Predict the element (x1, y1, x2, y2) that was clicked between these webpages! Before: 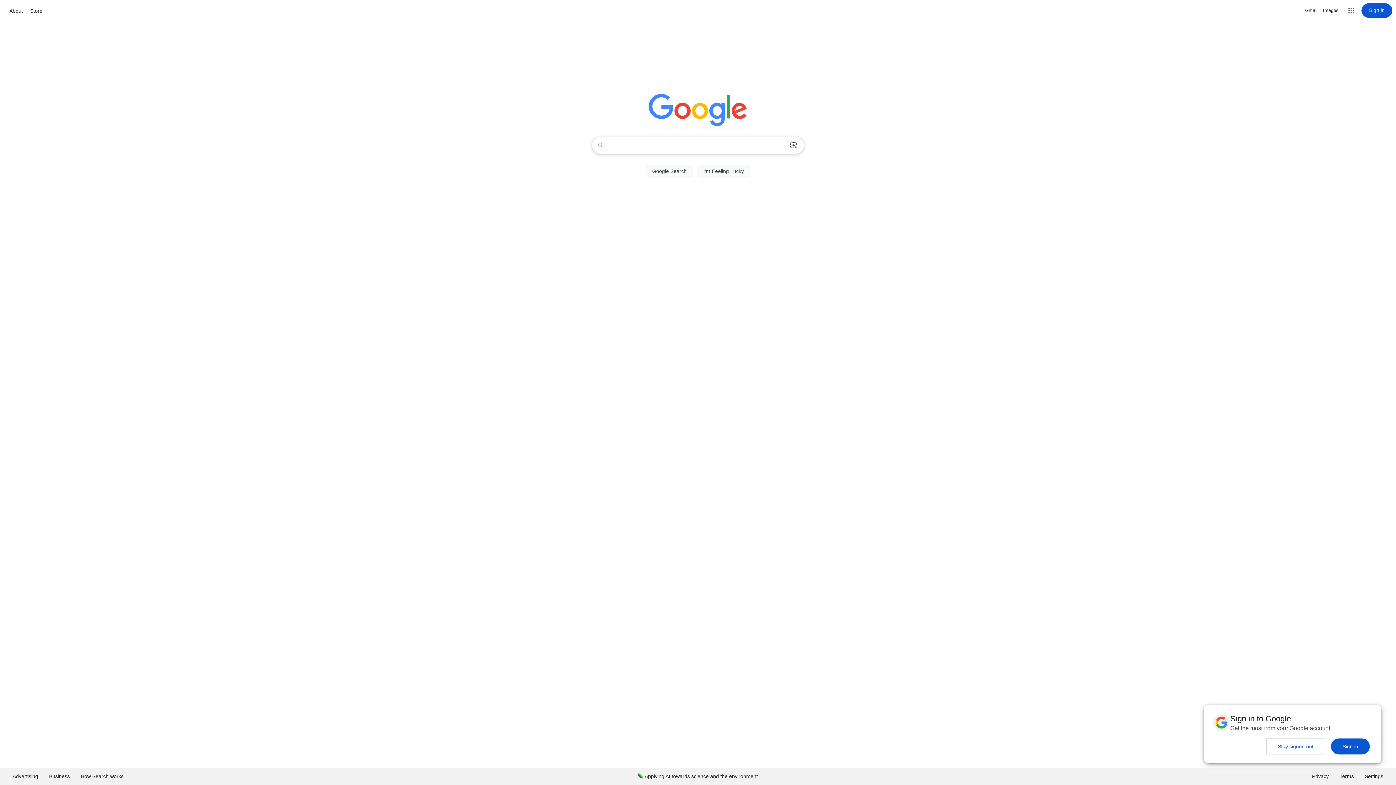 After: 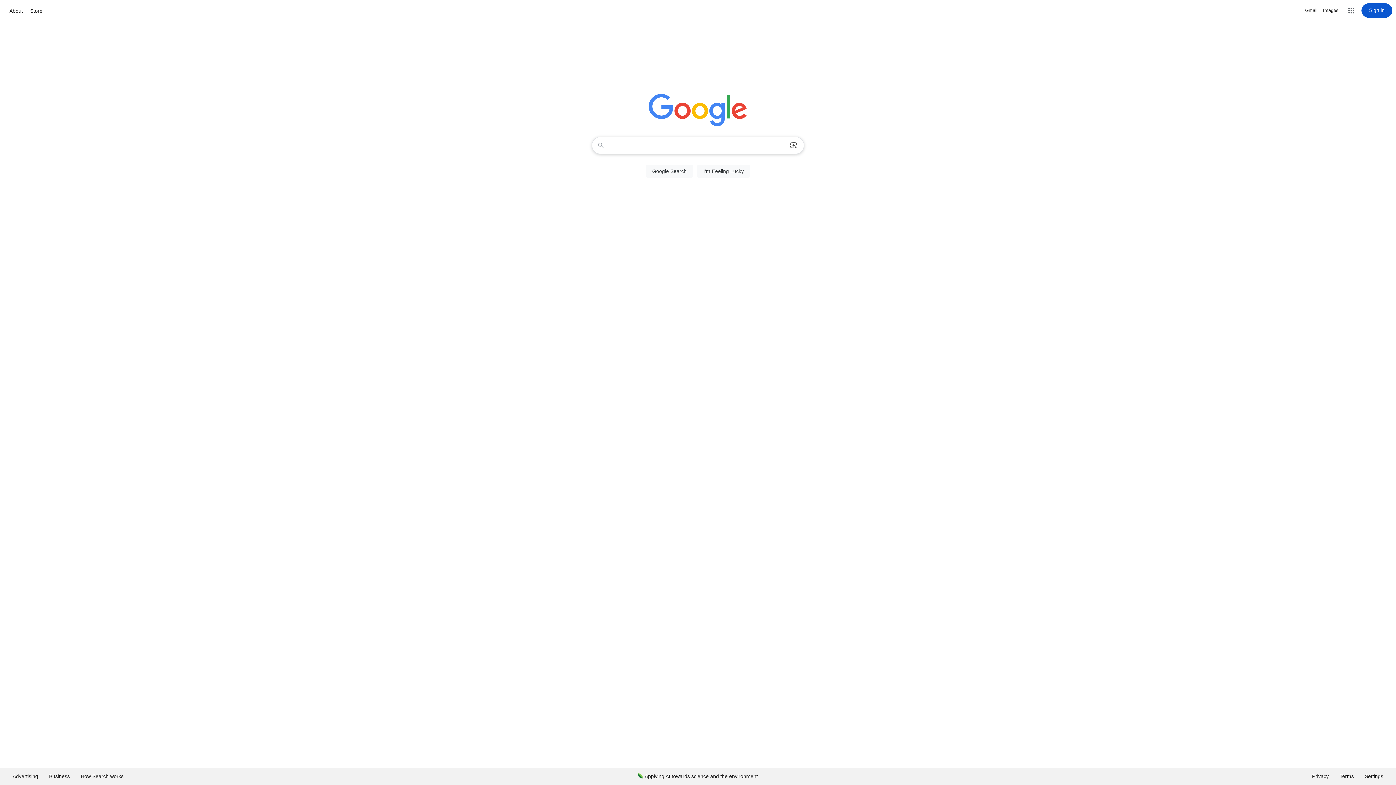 Action: label: Stay signed out bbox: (1266, 738, 1325, 754)